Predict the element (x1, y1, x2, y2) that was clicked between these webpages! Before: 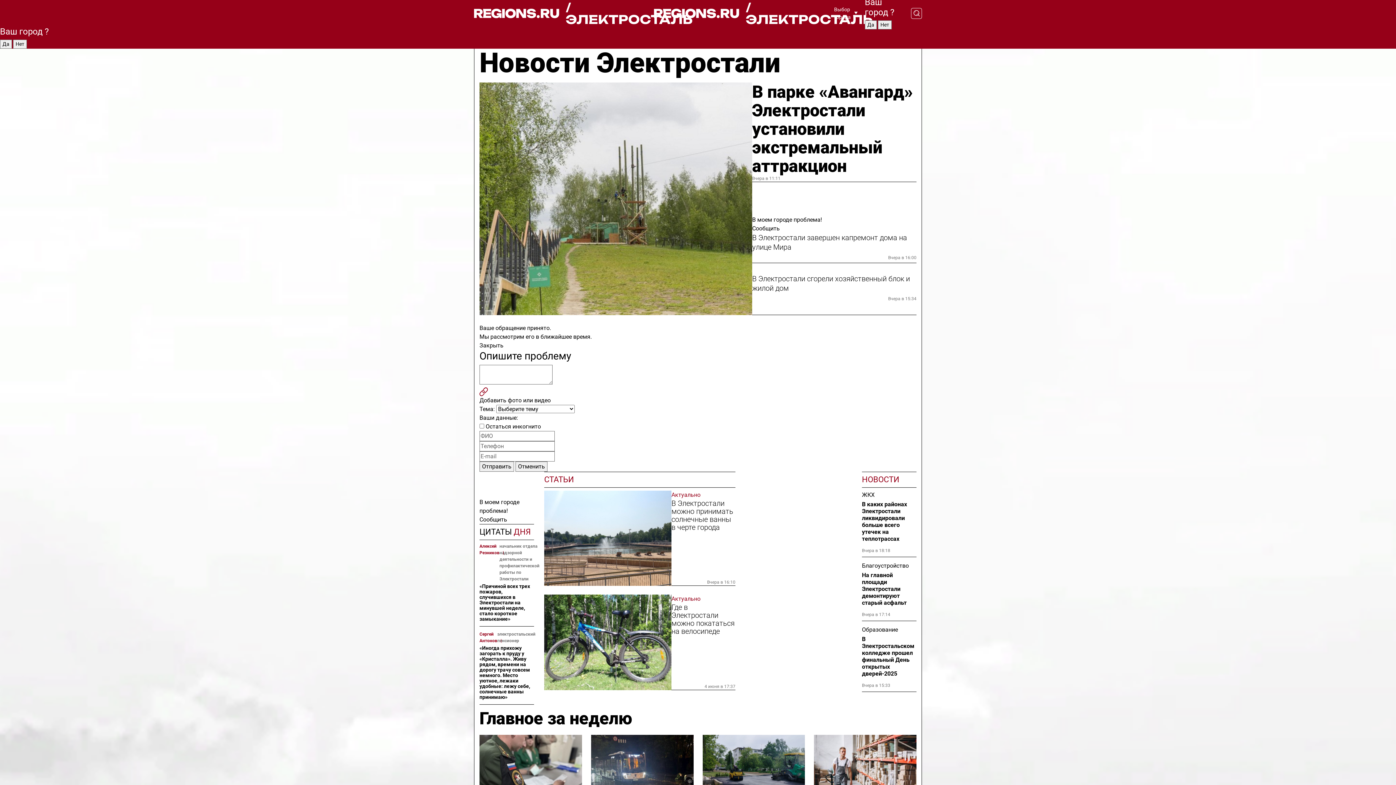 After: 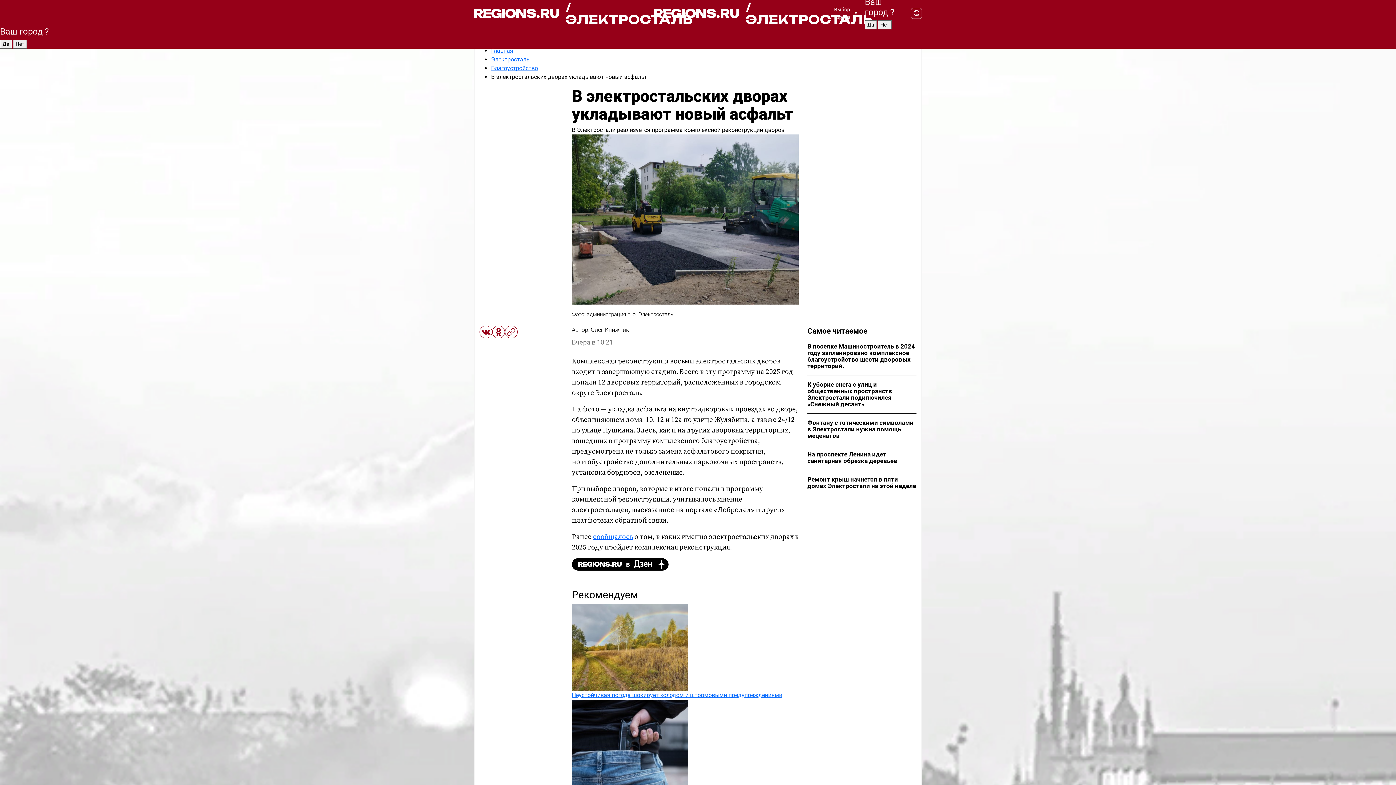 Action: bbox: (702, 735, 805, 813)